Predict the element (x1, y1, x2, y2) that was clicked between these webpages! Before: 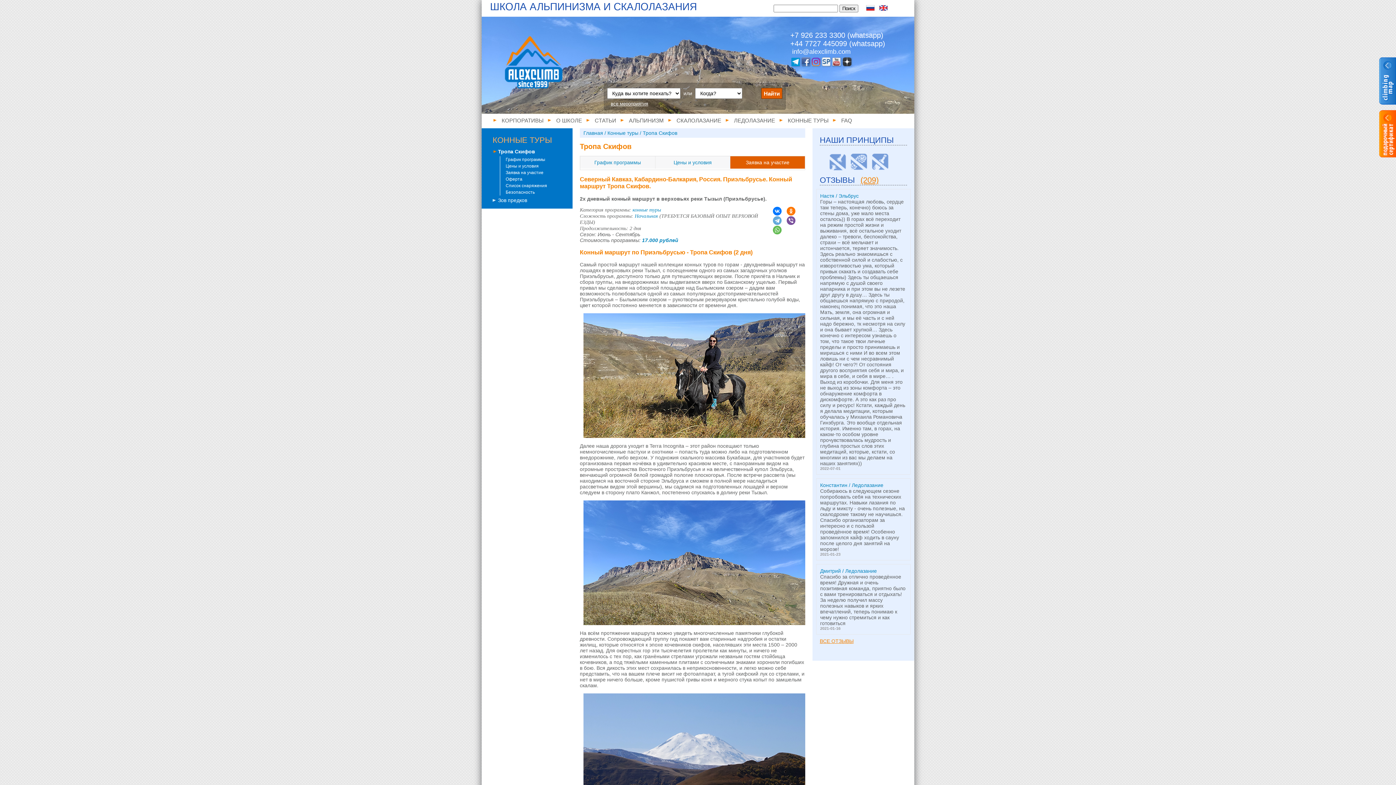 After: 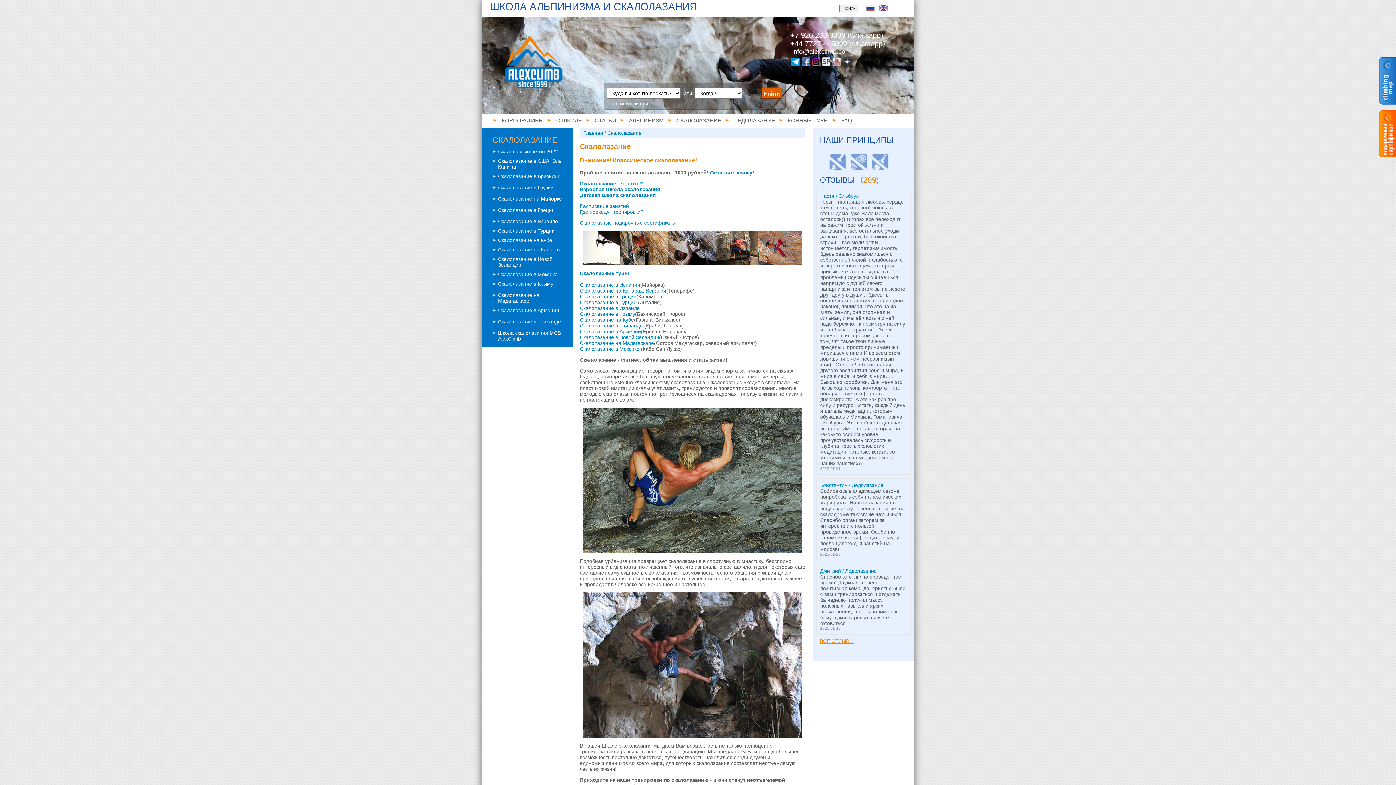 Action: bbox: (667, 113, 725, 127) label: СКАЛОЛАЗАНИЕ